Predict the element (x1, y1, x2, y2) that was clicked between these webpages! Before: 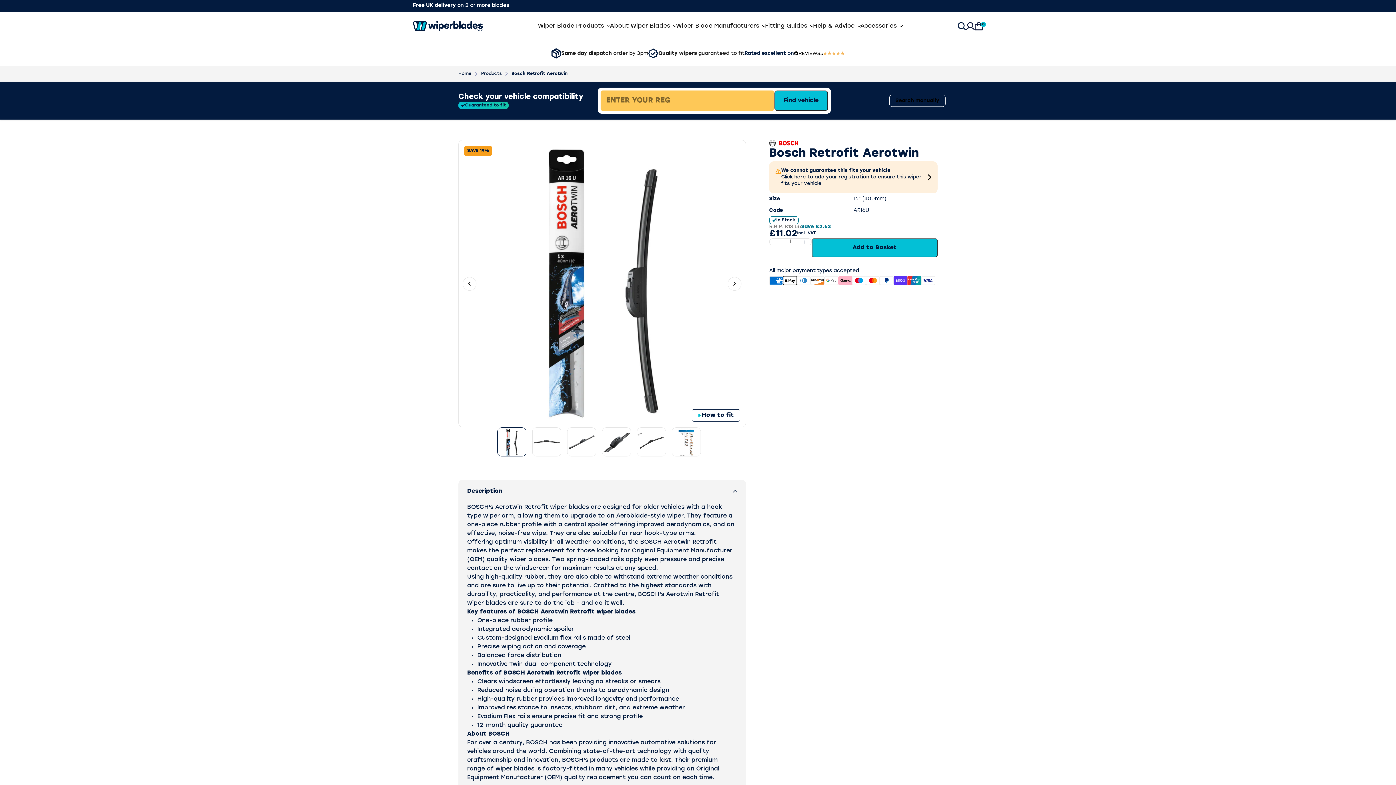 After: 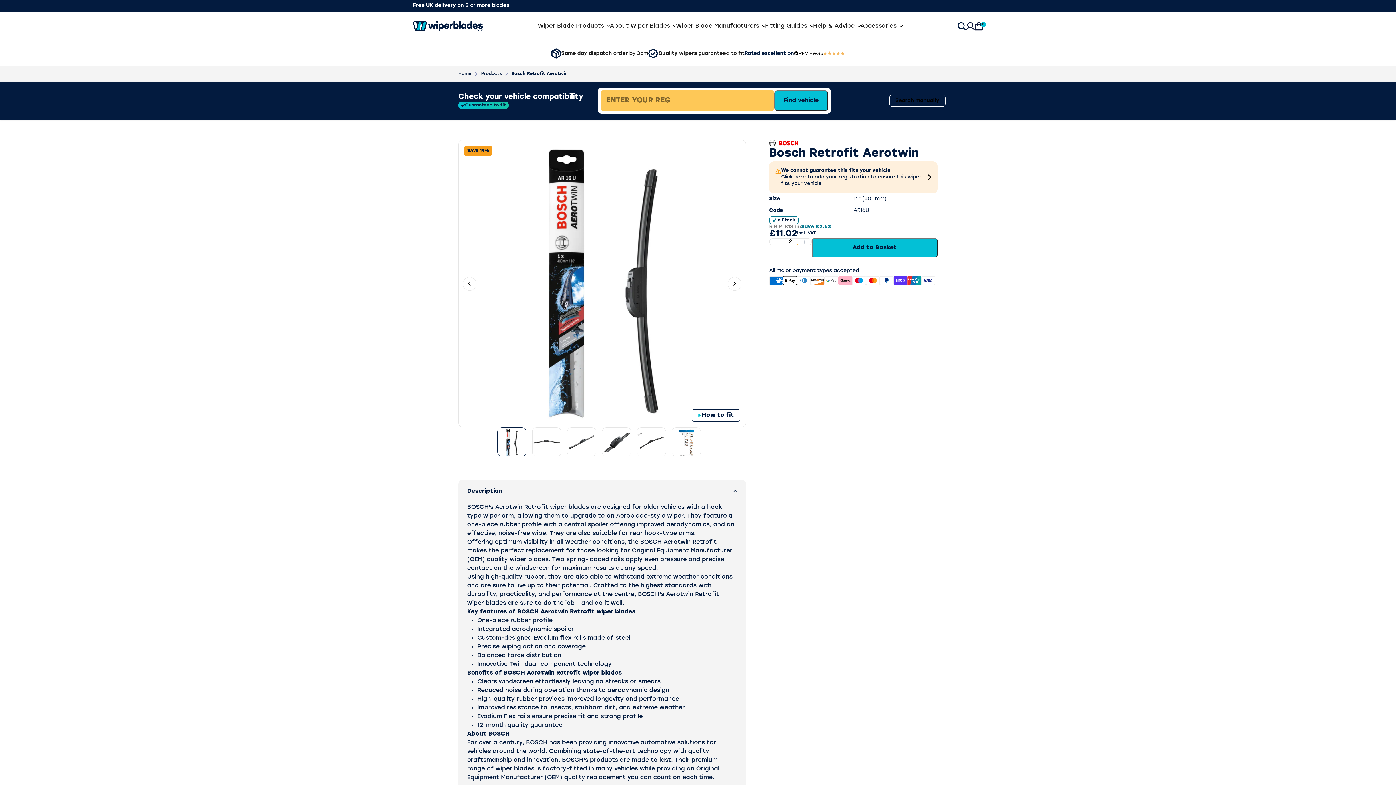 Action: bbox: (797, 238, 811, 245) label: Plus